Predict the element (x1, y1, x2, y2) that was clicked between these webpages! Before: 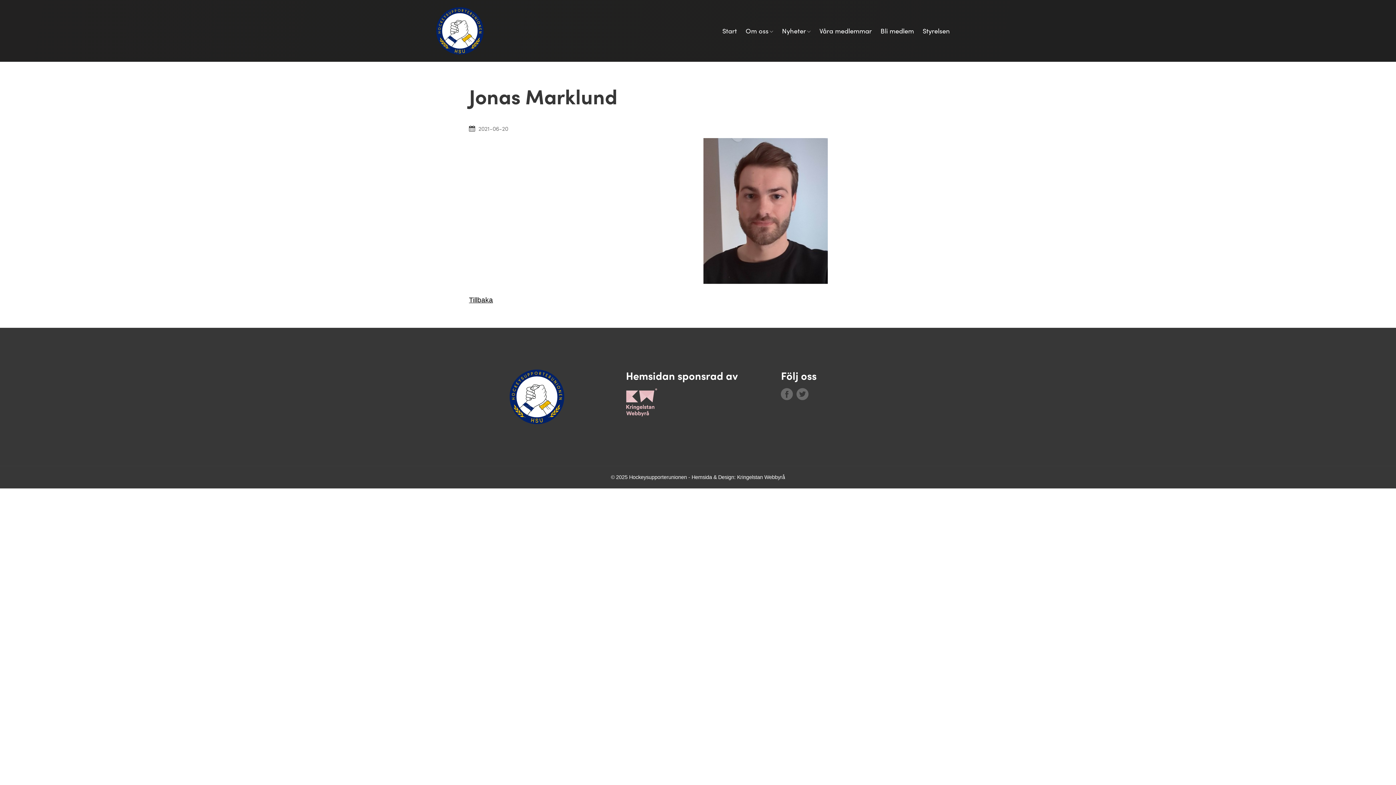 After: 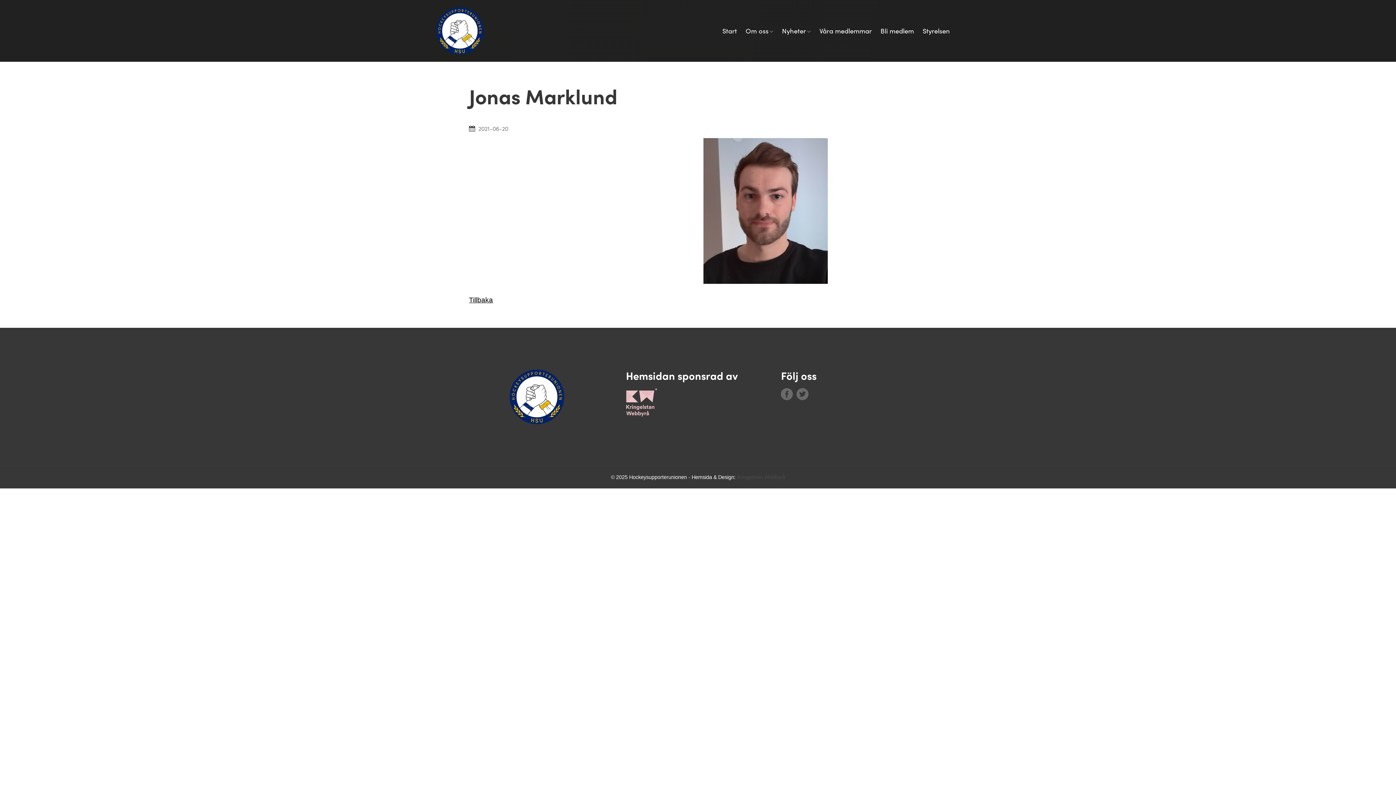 Action: bbox: (737, 474, 785, 480) label: Kringelstan Webbyrå